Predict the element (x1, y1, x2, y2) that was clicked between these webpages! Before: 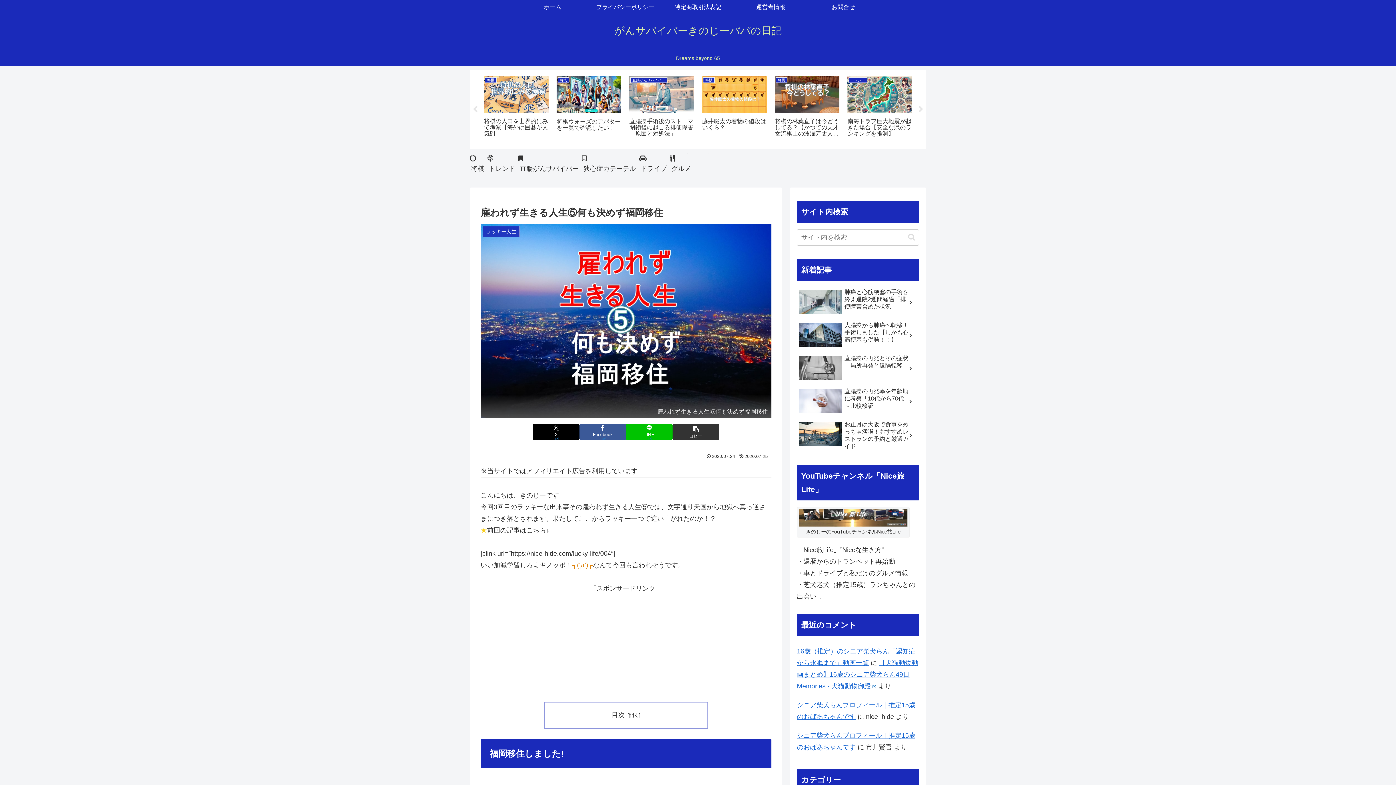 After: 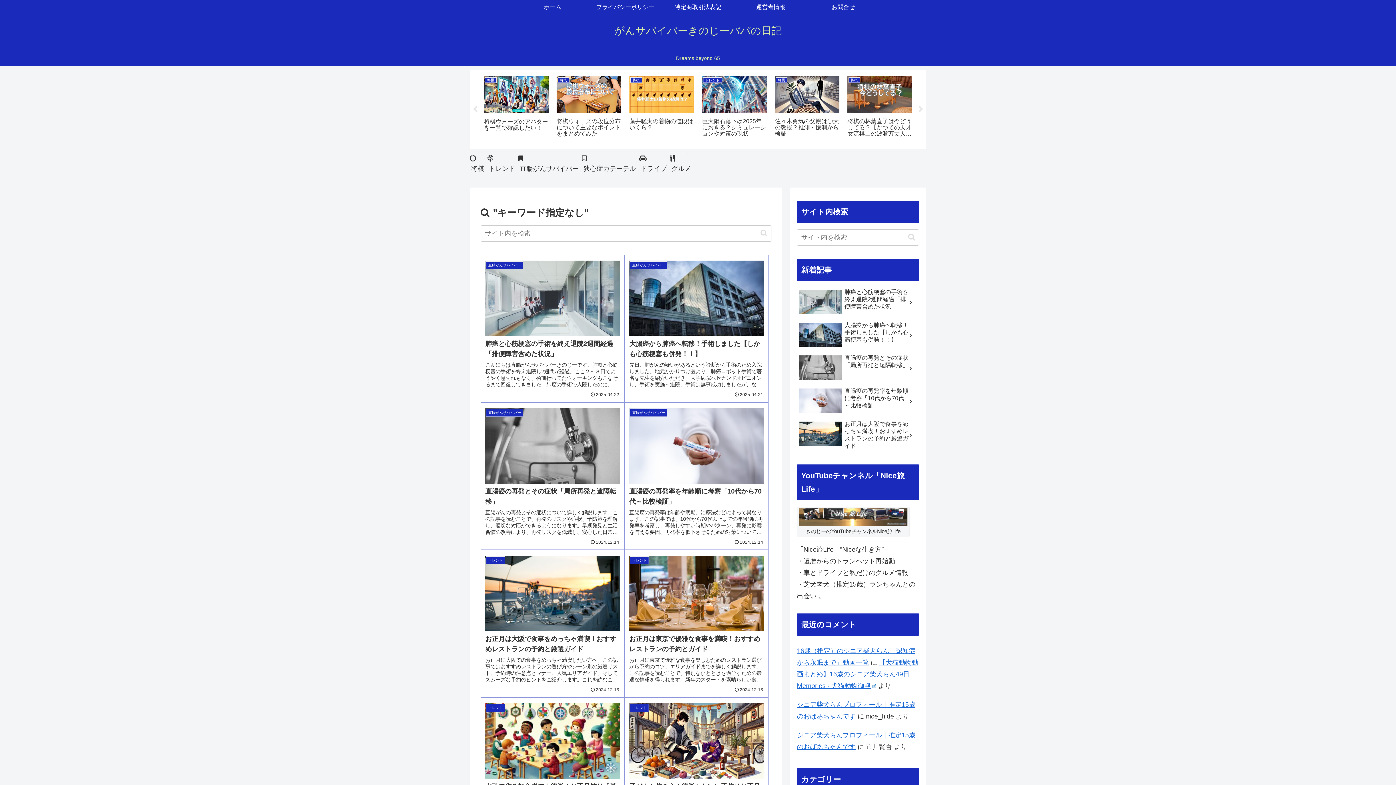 Action: bbox: (905, 233, 918, 241) label: button